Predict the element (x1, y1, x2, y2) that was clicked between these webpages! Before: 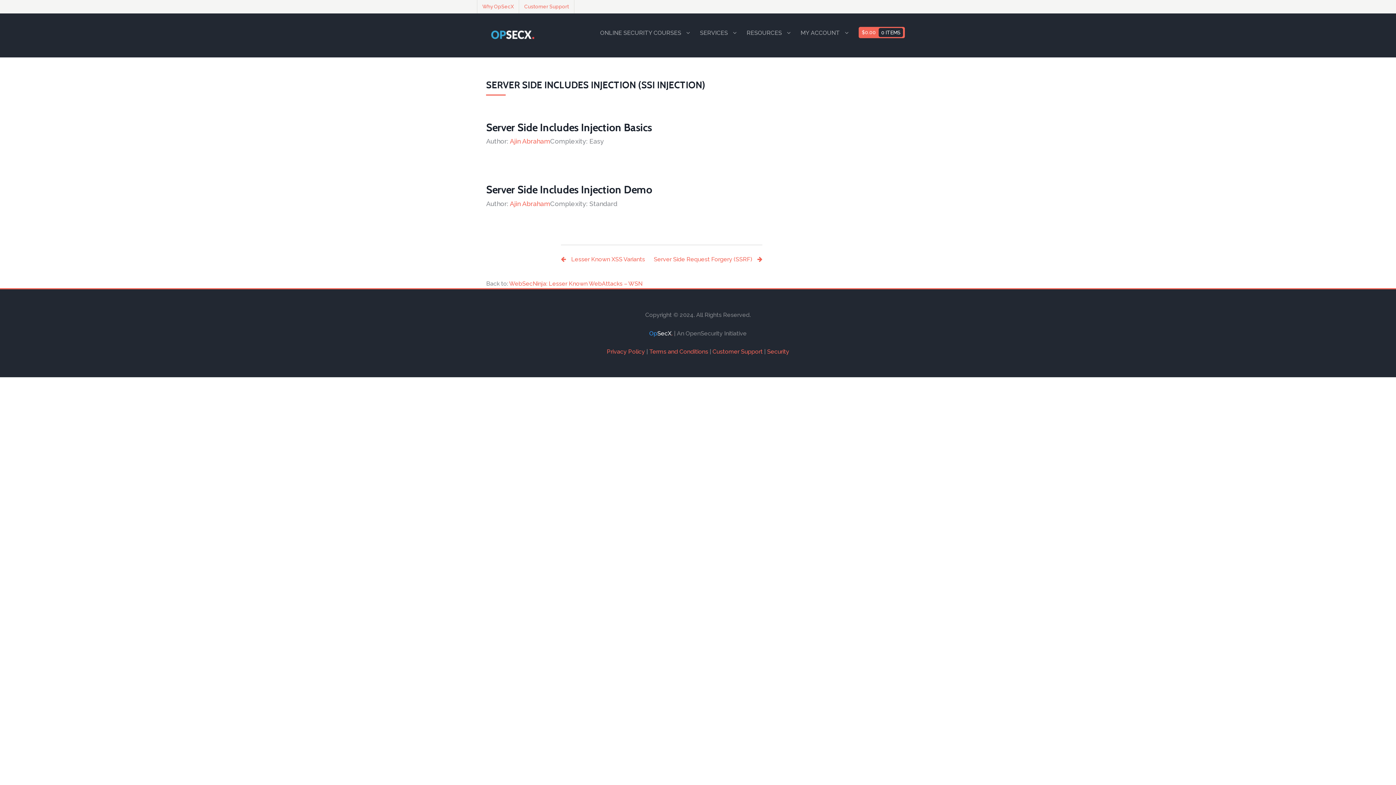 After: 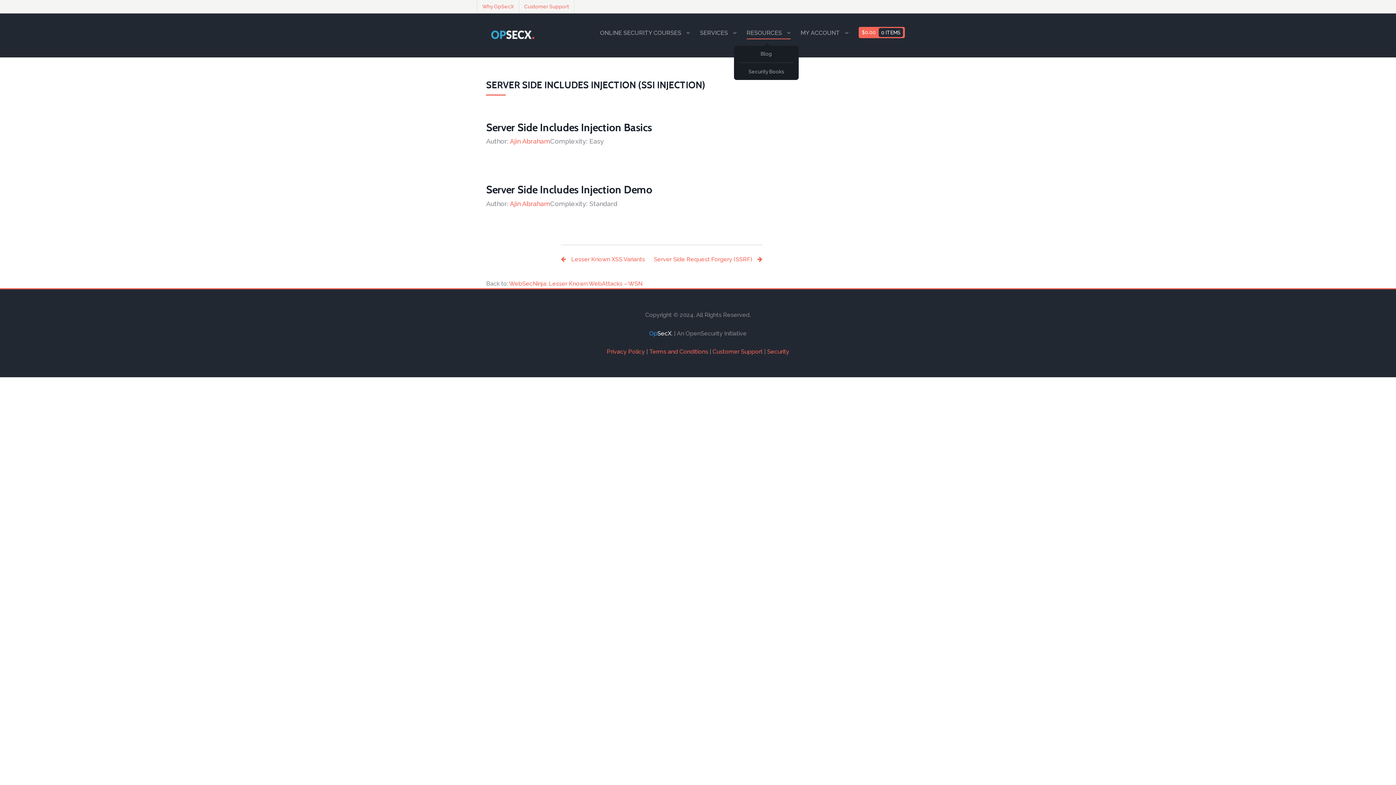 Action: bbox: (746, 28, 790, 38) label: RESOURCES